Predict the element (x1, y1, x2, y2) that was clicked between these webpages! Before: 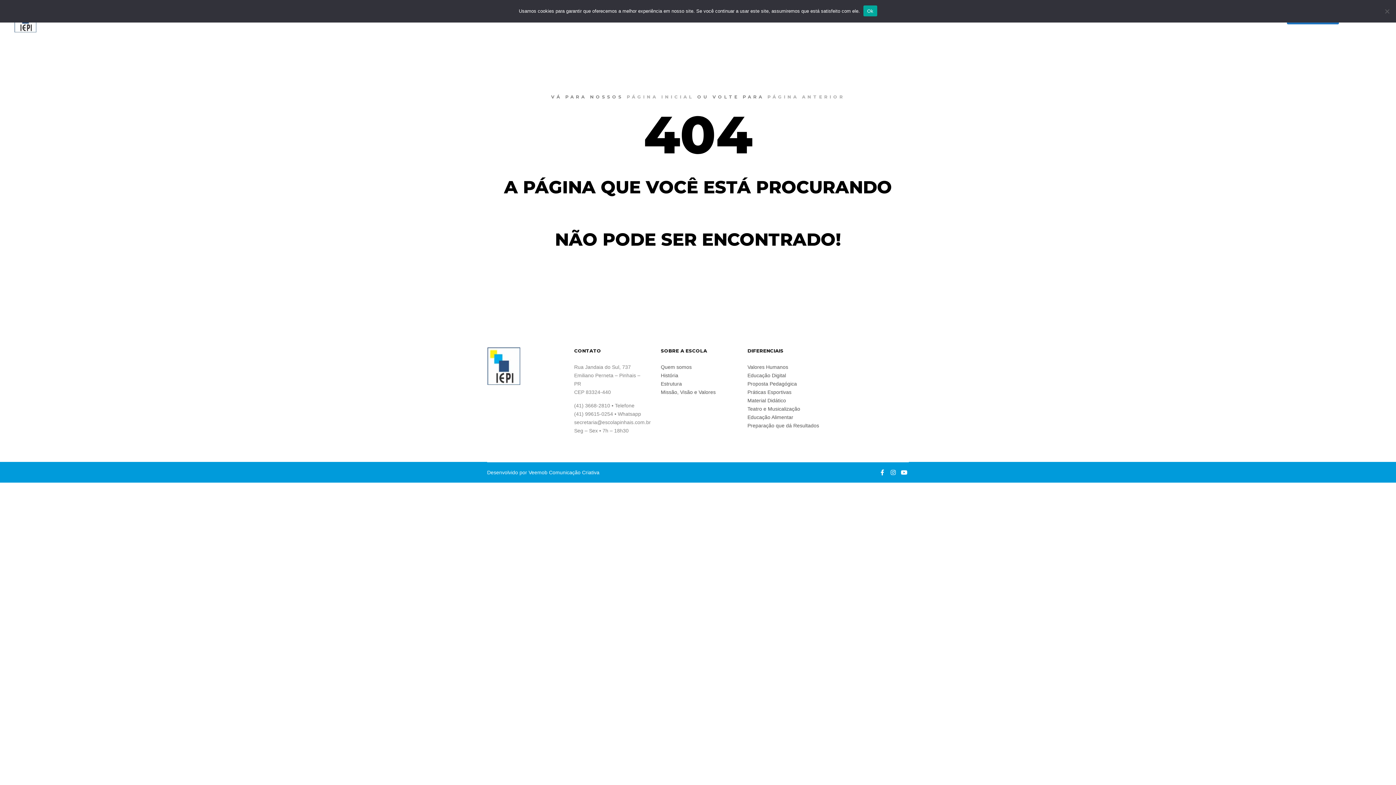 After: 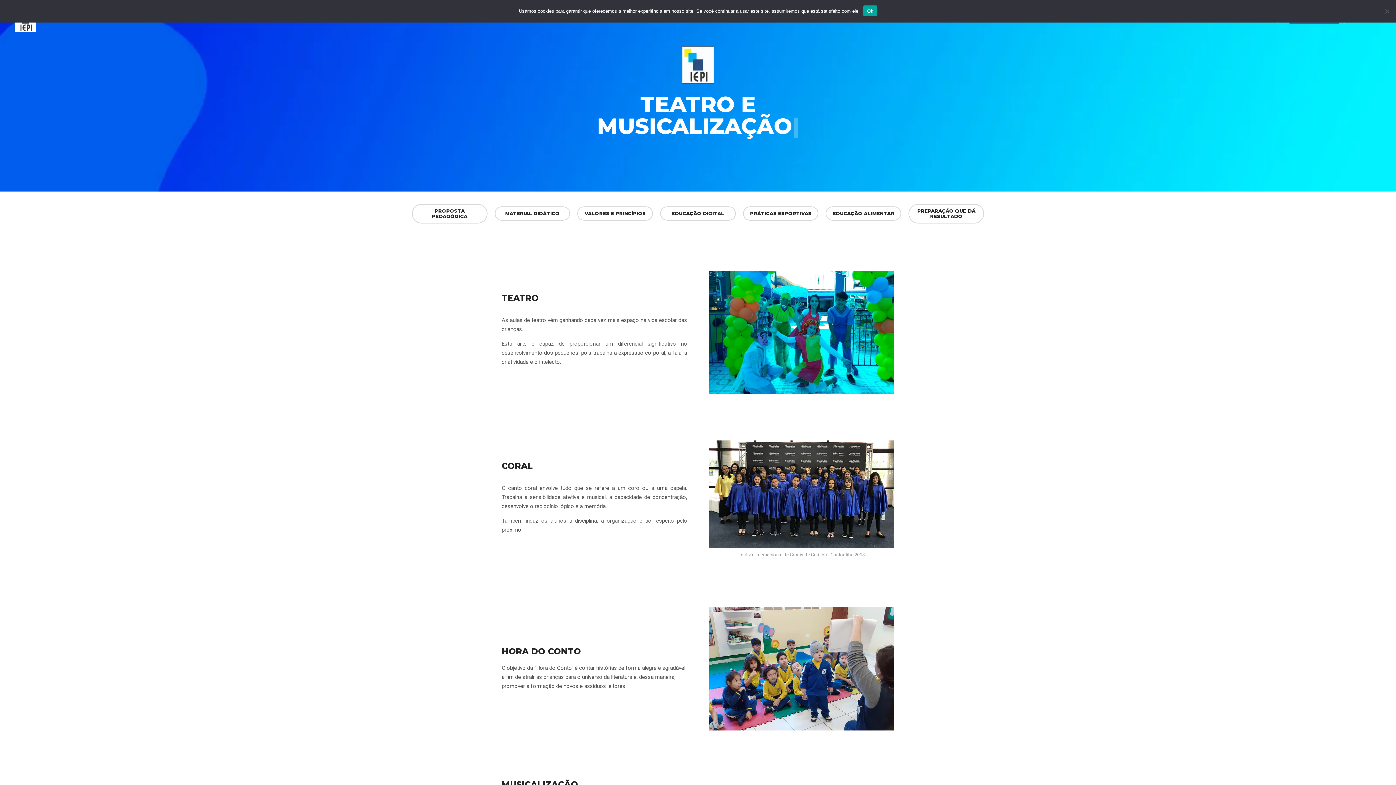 Action: bbox: (747, 406, 800, 412) label: Teatro e Musicalização